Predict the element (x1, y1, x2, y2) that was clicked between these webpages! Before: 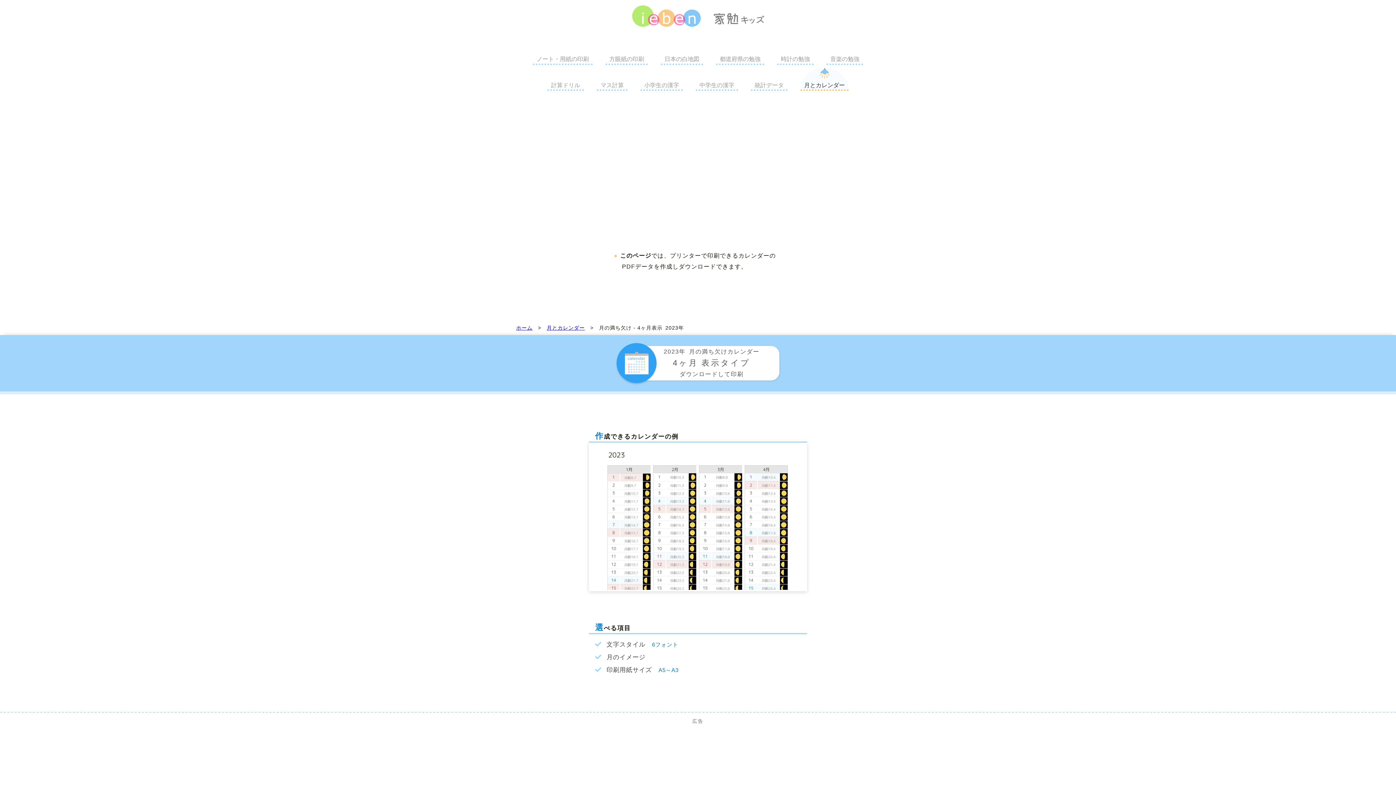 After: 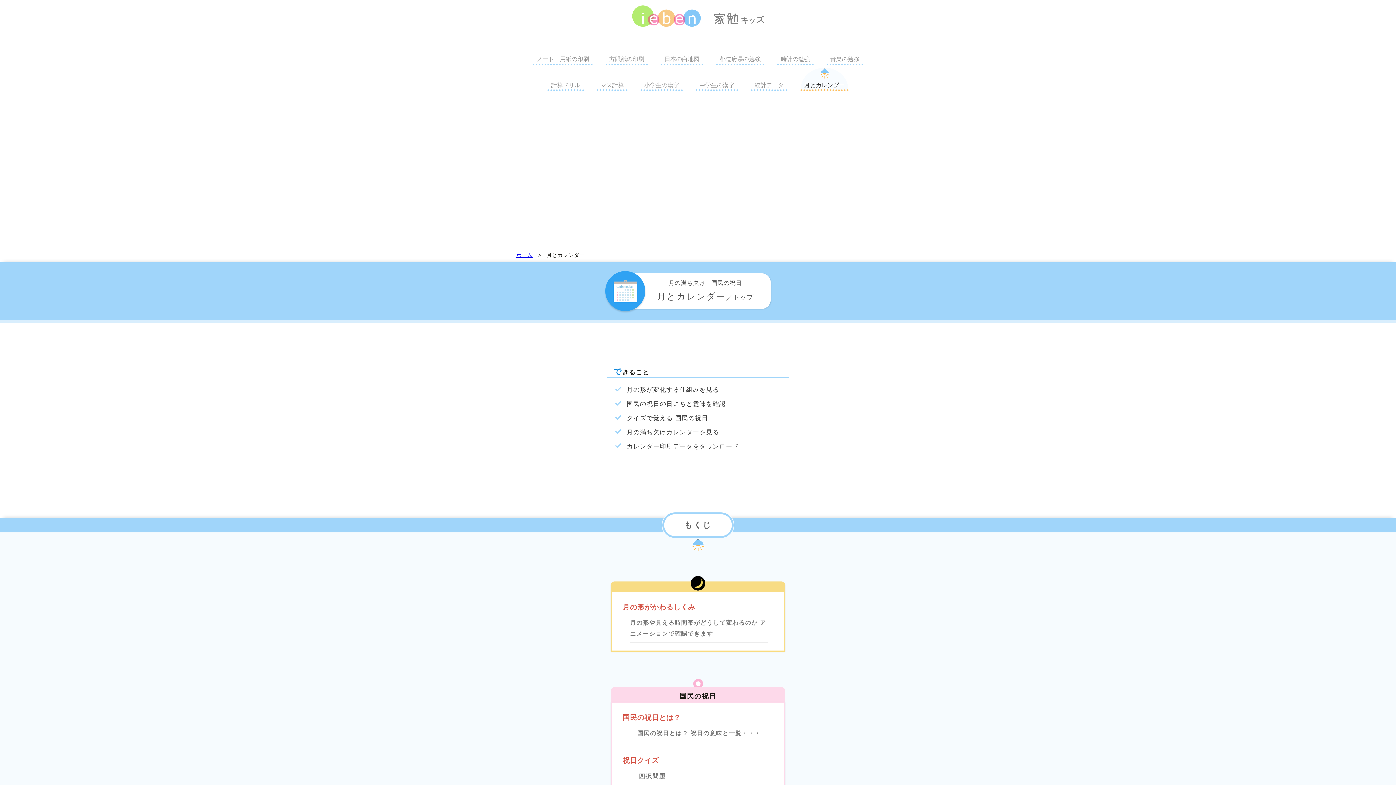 Action: label: 月とカレンダー bbox: (804, 82, 845, 88)